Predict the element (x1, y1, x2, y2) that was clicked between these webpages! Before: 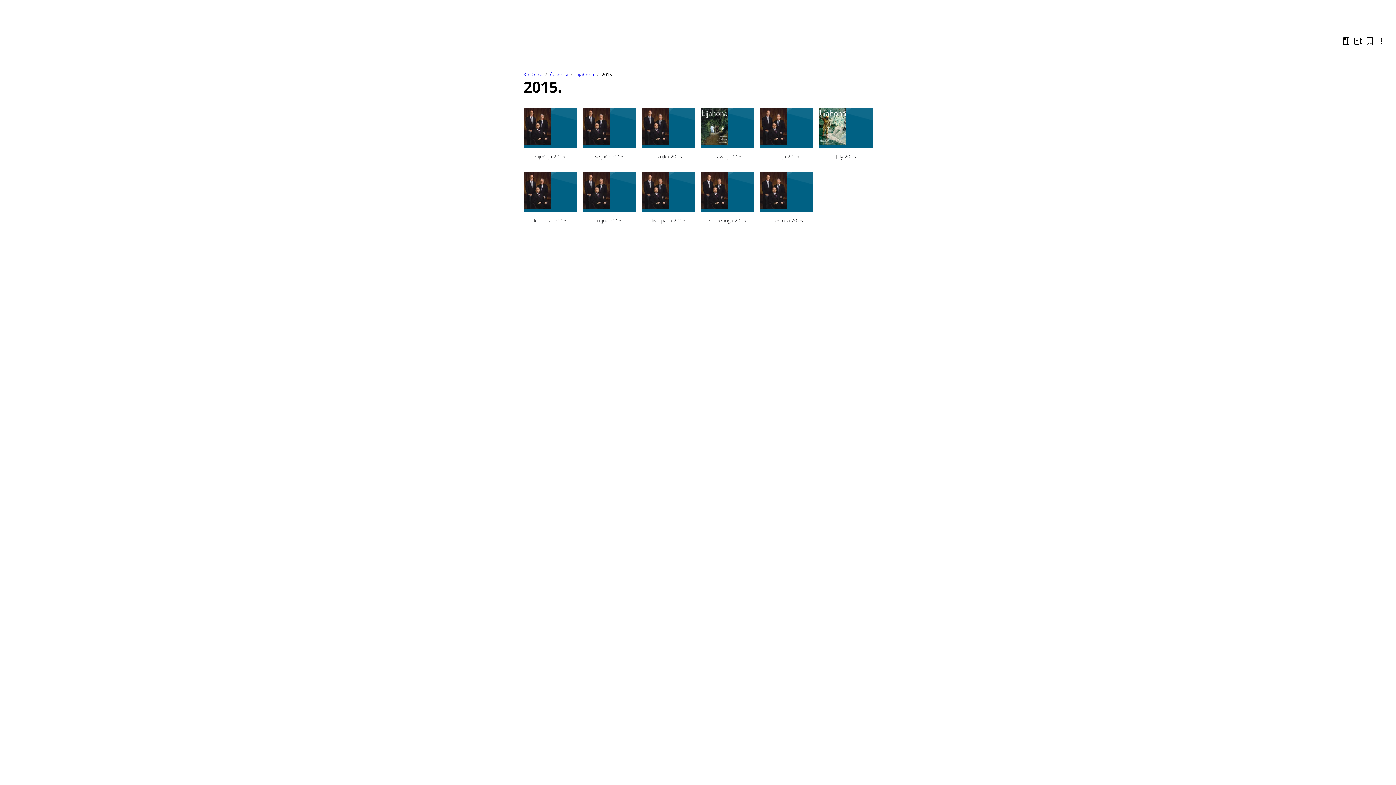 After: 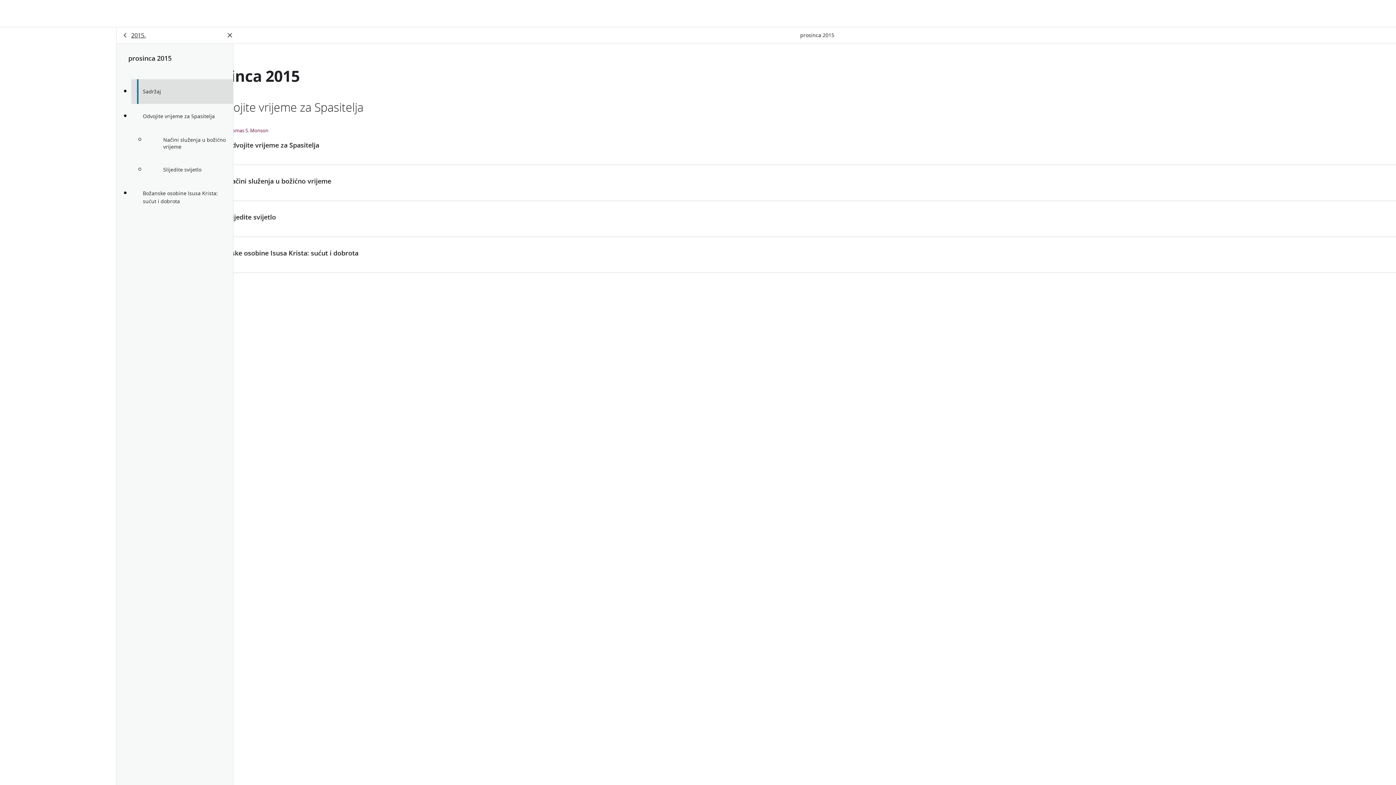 Action: label: prosinca 2015 bbox: (760, 171, 813, 224)